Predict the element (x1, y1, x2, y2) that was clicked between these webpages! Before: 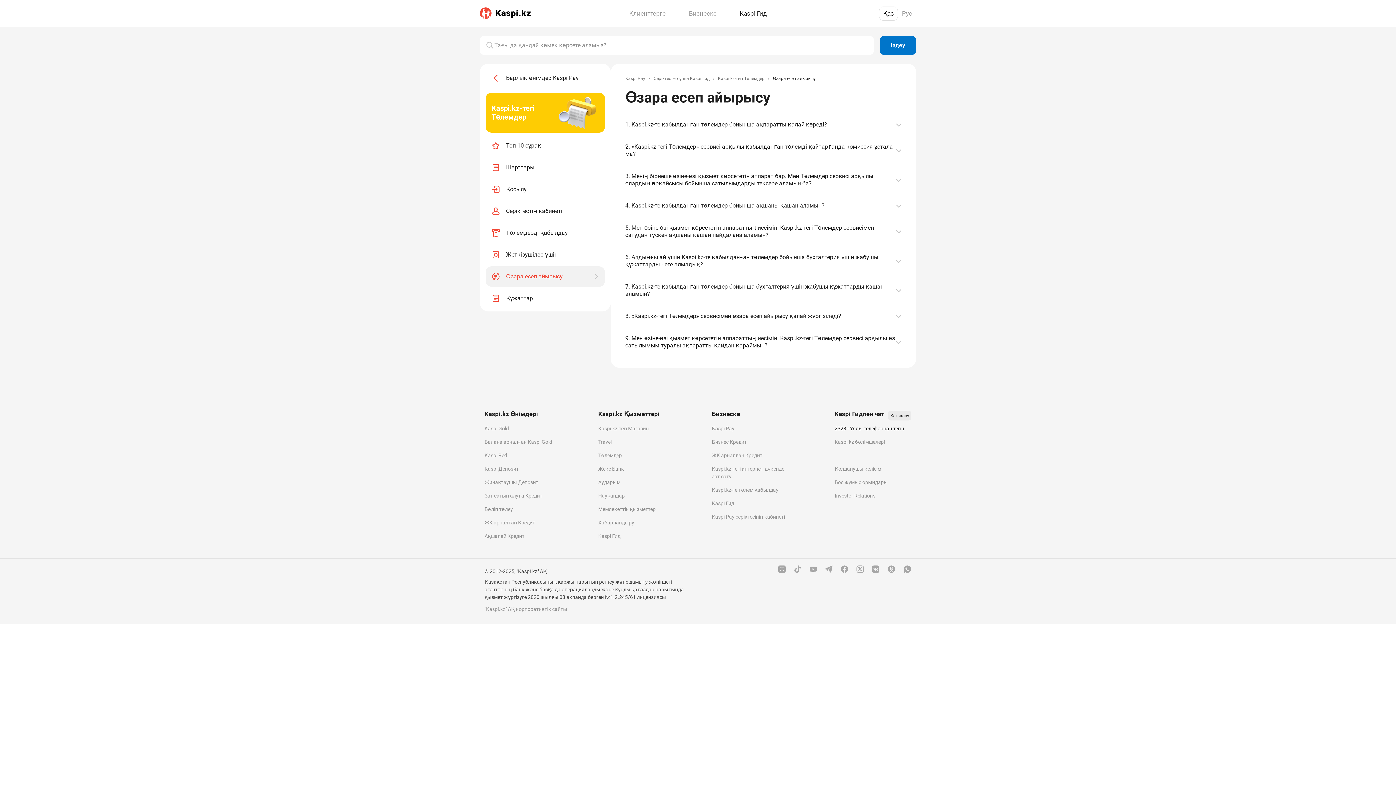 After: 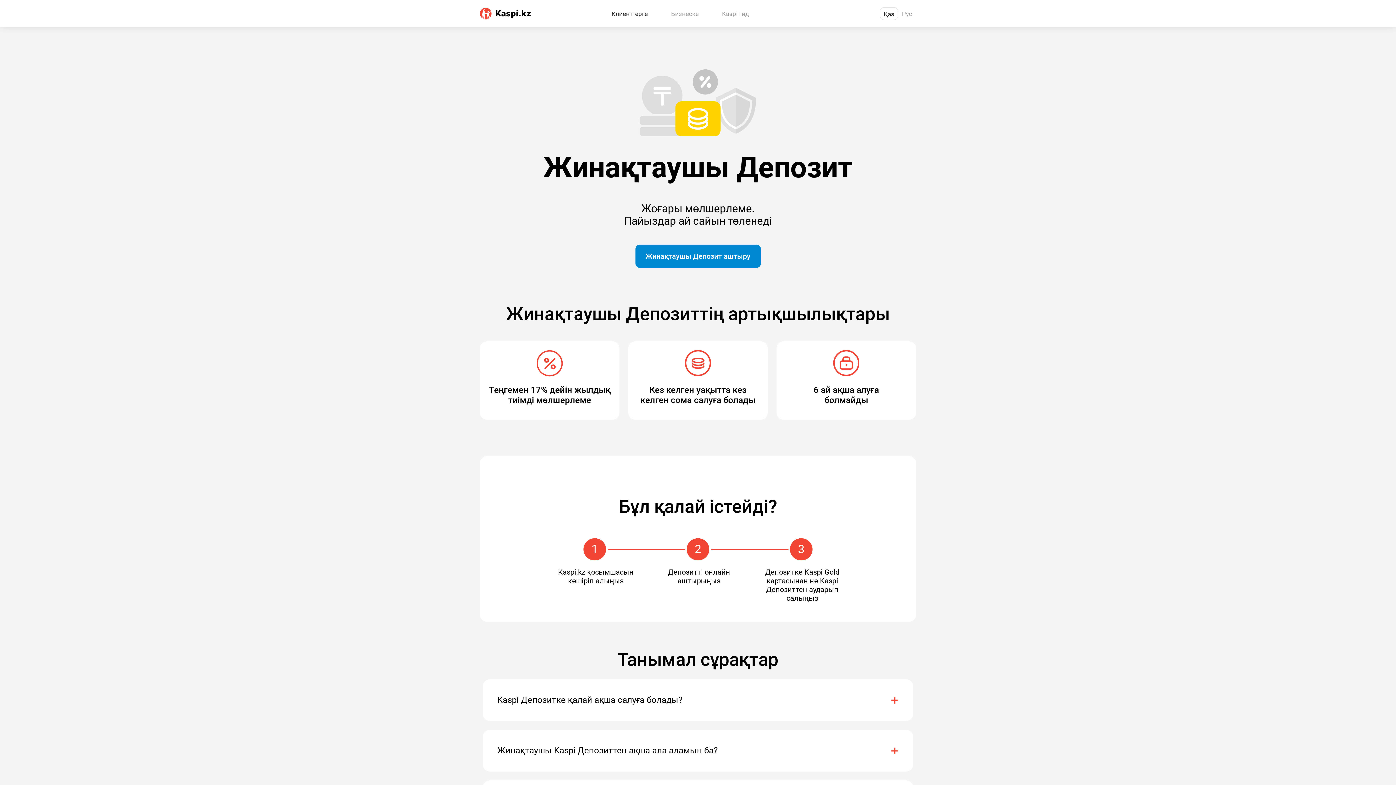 Action: bbox: (484, 478, 553, 486) label: Жинақтаушы Депозит